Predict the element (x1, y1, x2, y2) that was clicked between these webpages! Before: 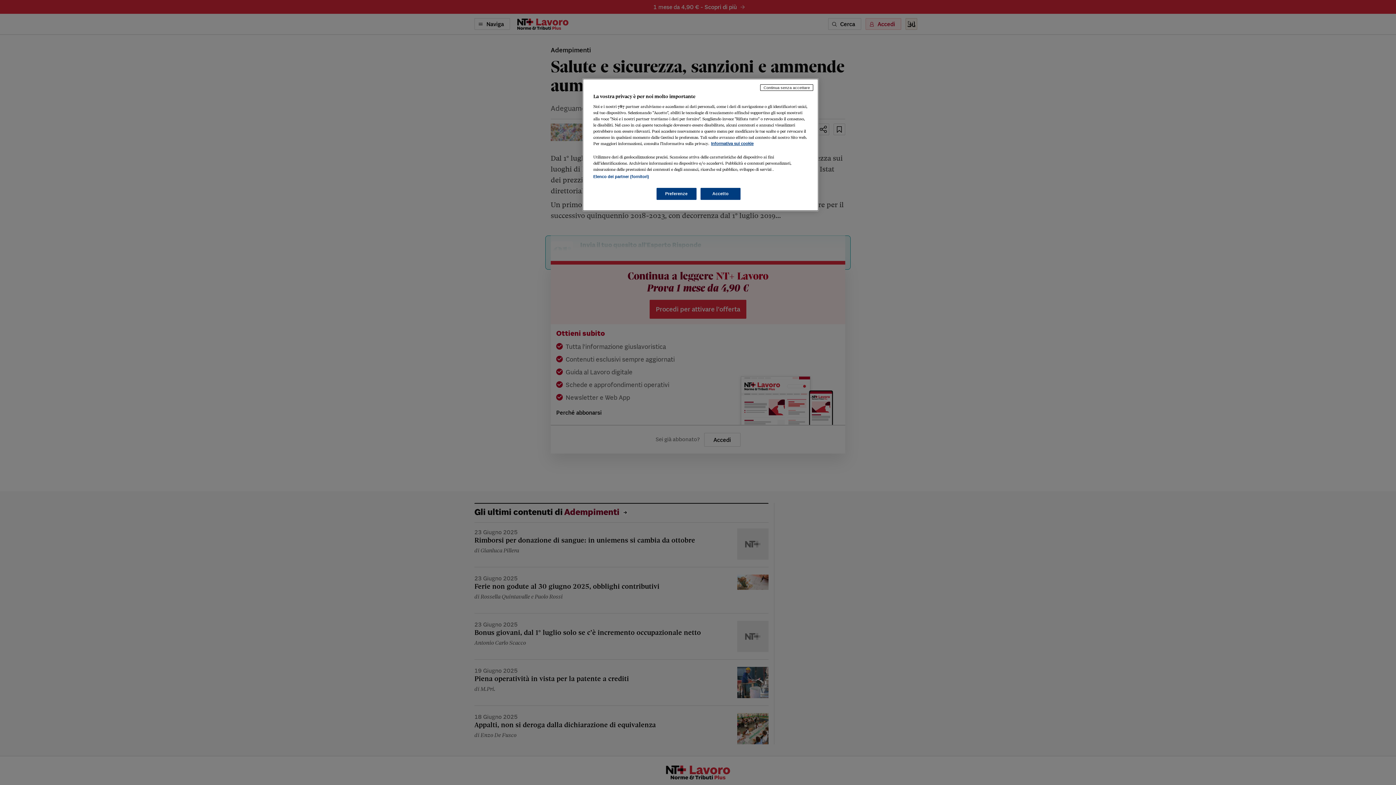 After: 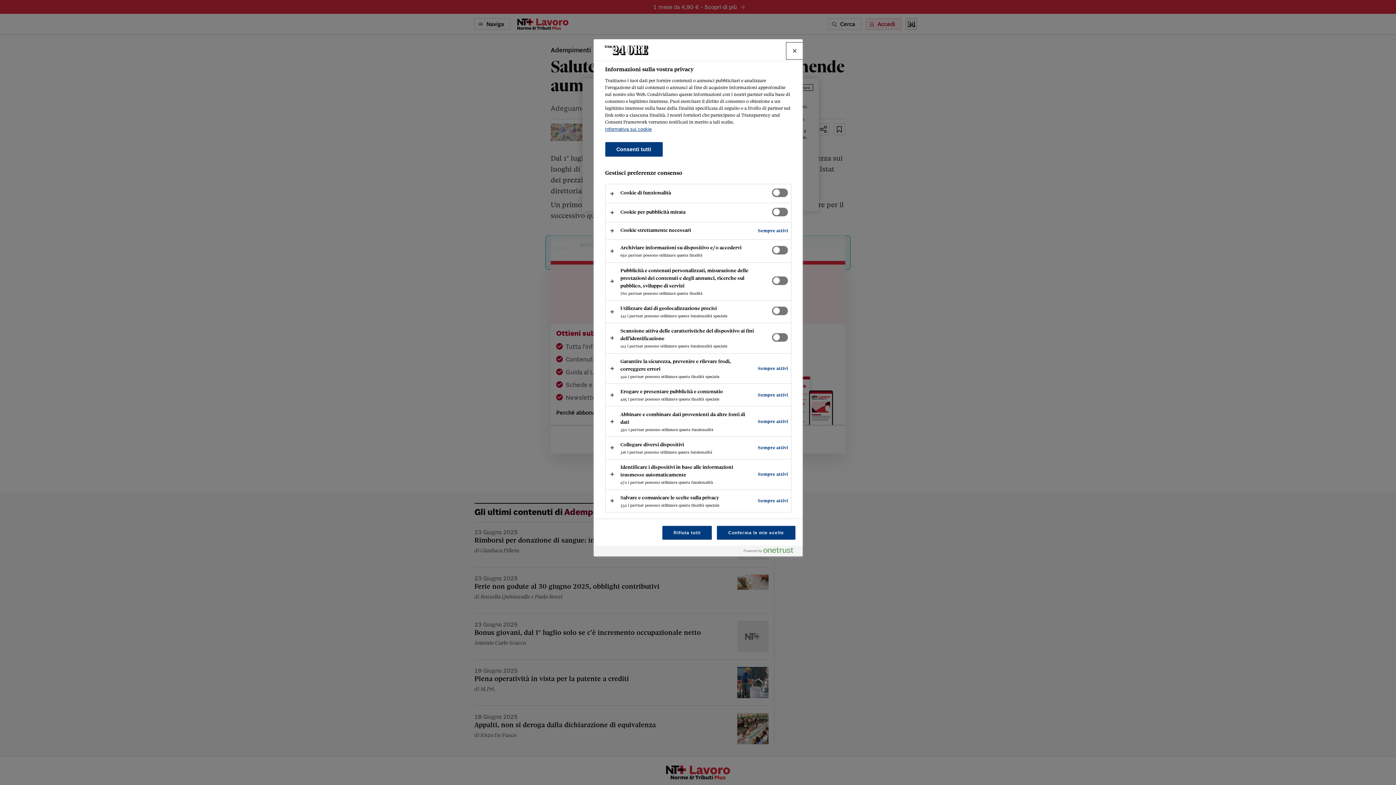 Action: label: Preferenze bbox: (656, 188, 696, 200)